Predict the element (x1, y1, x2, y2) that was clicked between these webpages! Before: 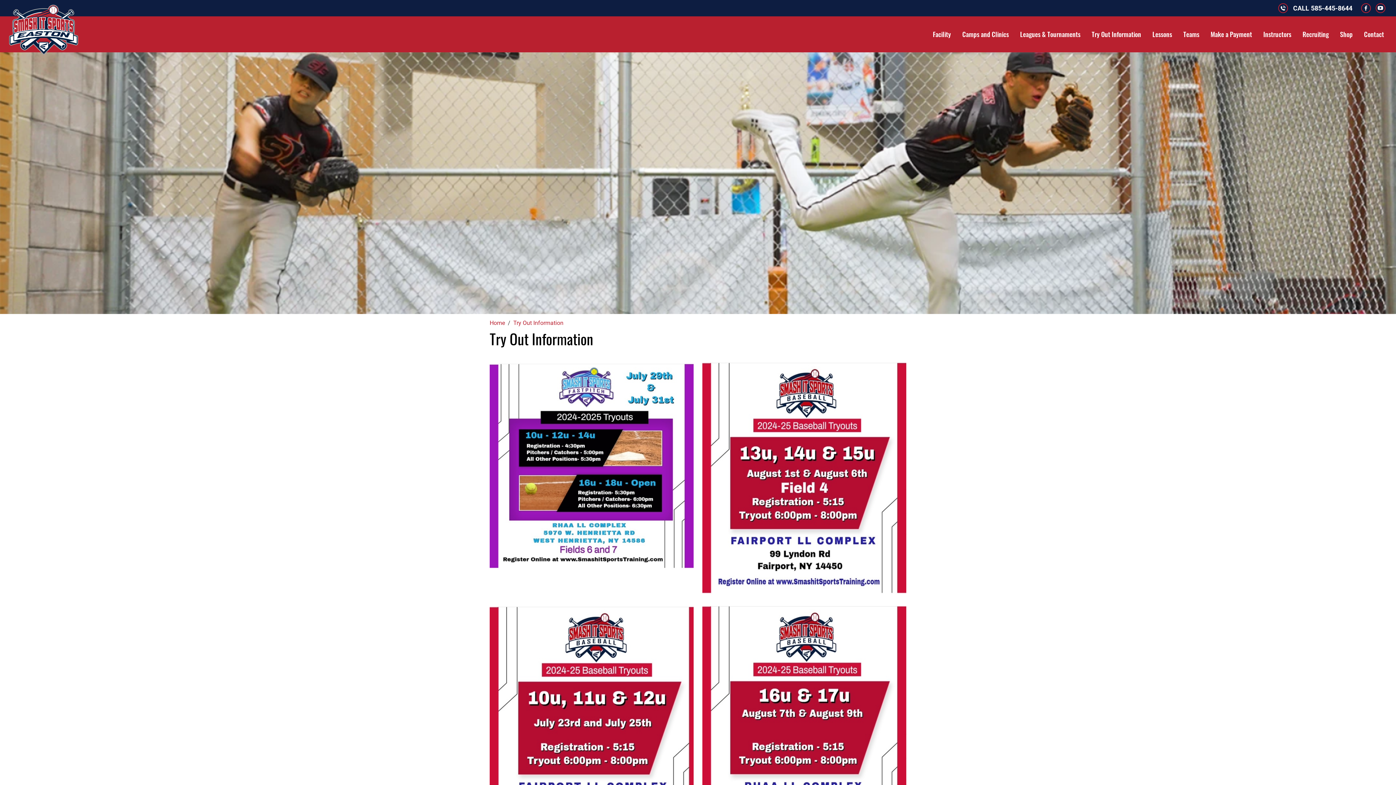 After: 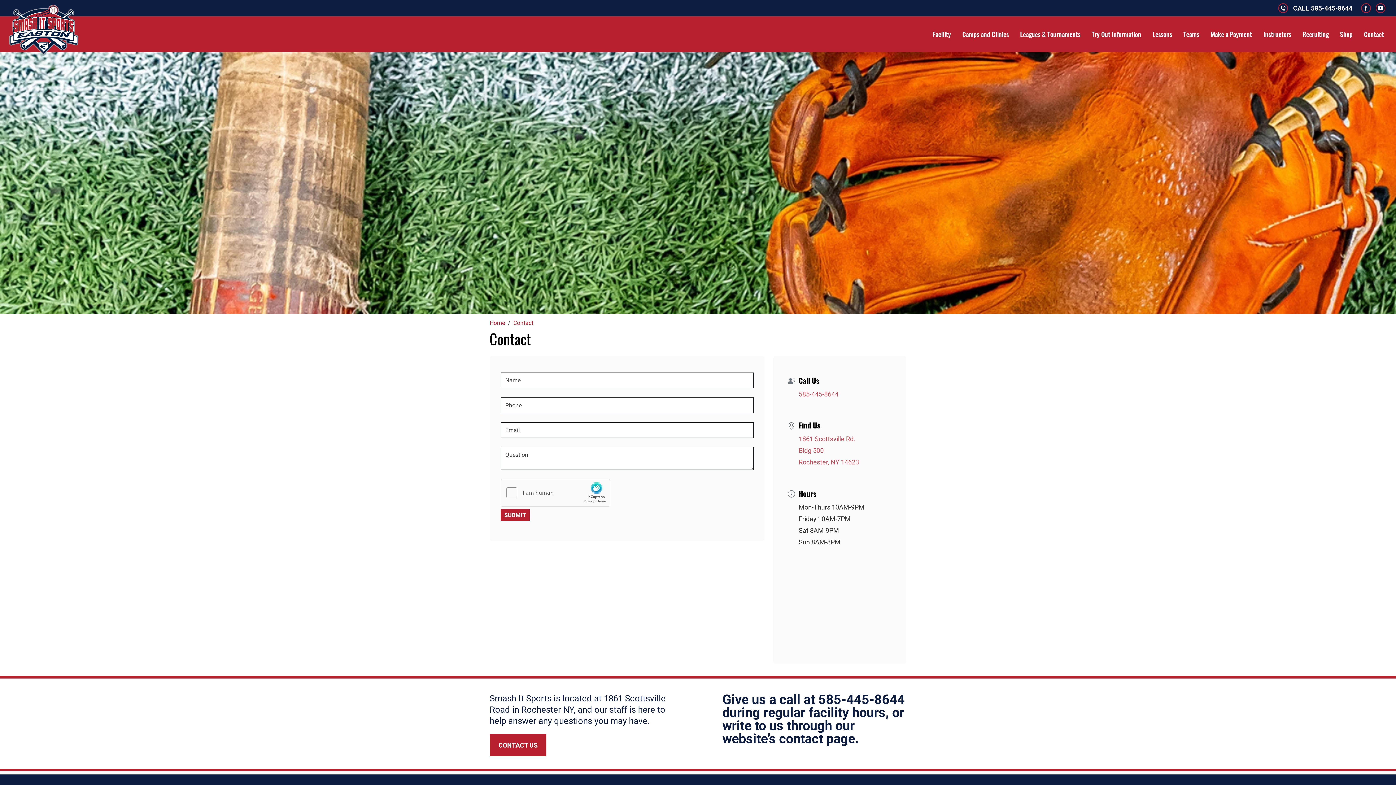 Action: bbox: (1361, 26, 1387, 42) label: Contact